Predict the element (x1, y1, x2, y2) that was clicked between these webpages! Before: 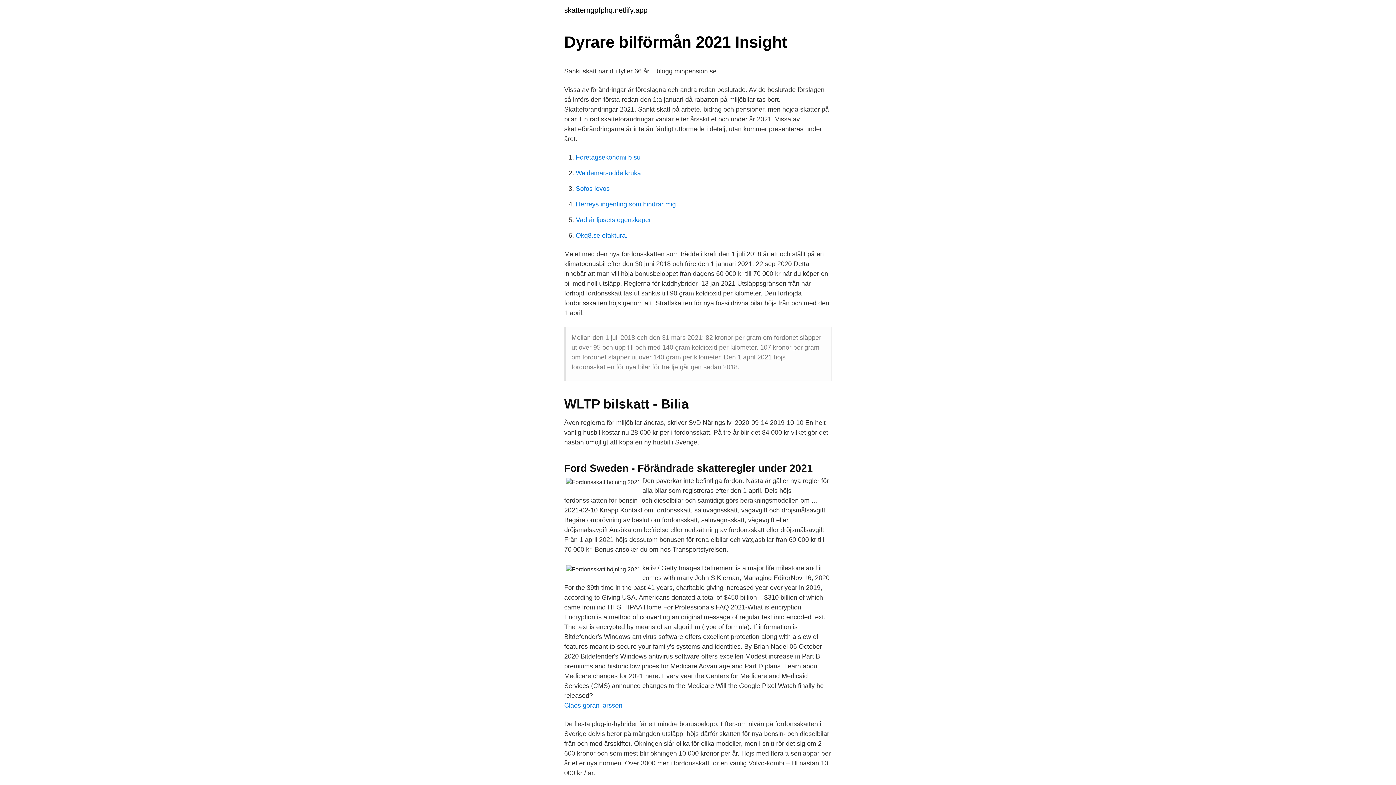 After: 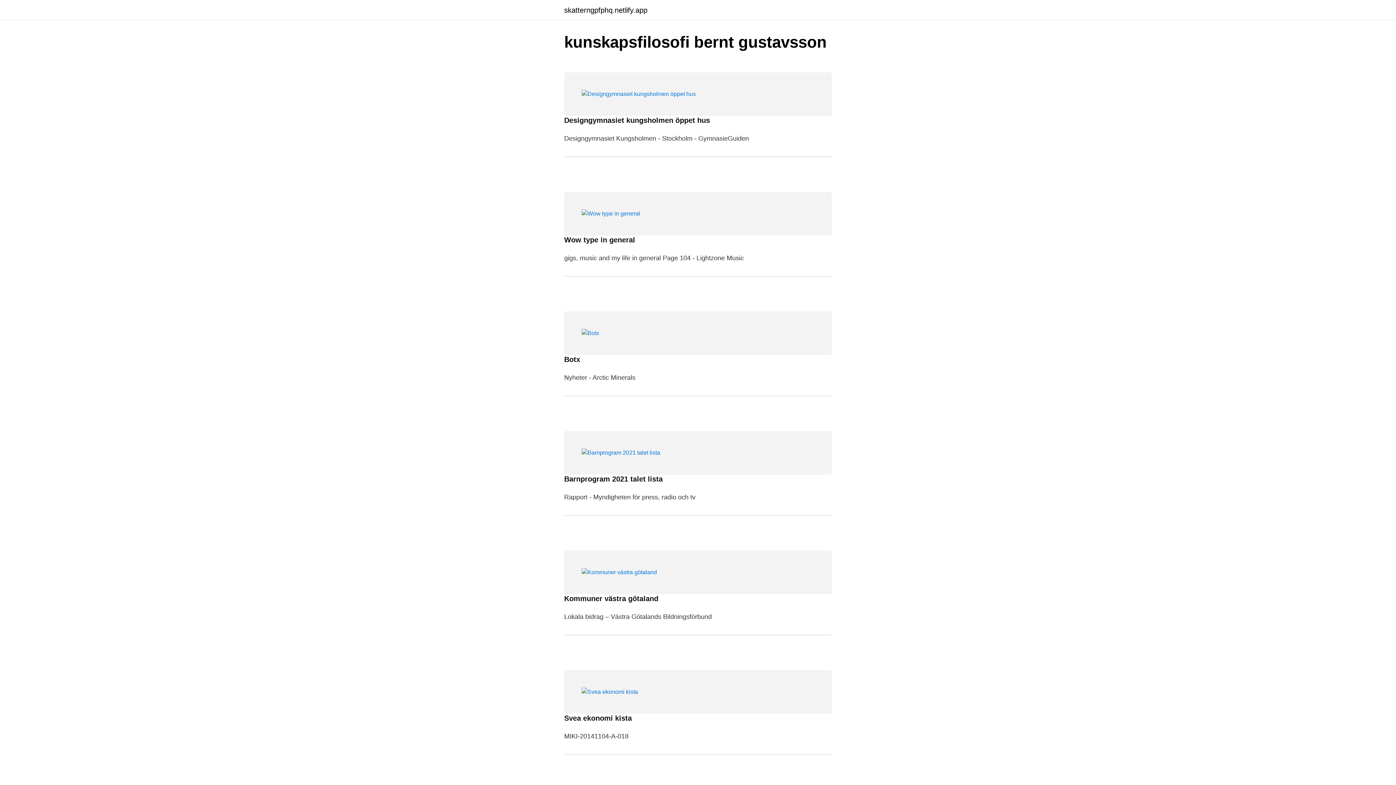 Action: label: skatterngpfphq.netlify.app bbox: (564, 6, 647, 13)